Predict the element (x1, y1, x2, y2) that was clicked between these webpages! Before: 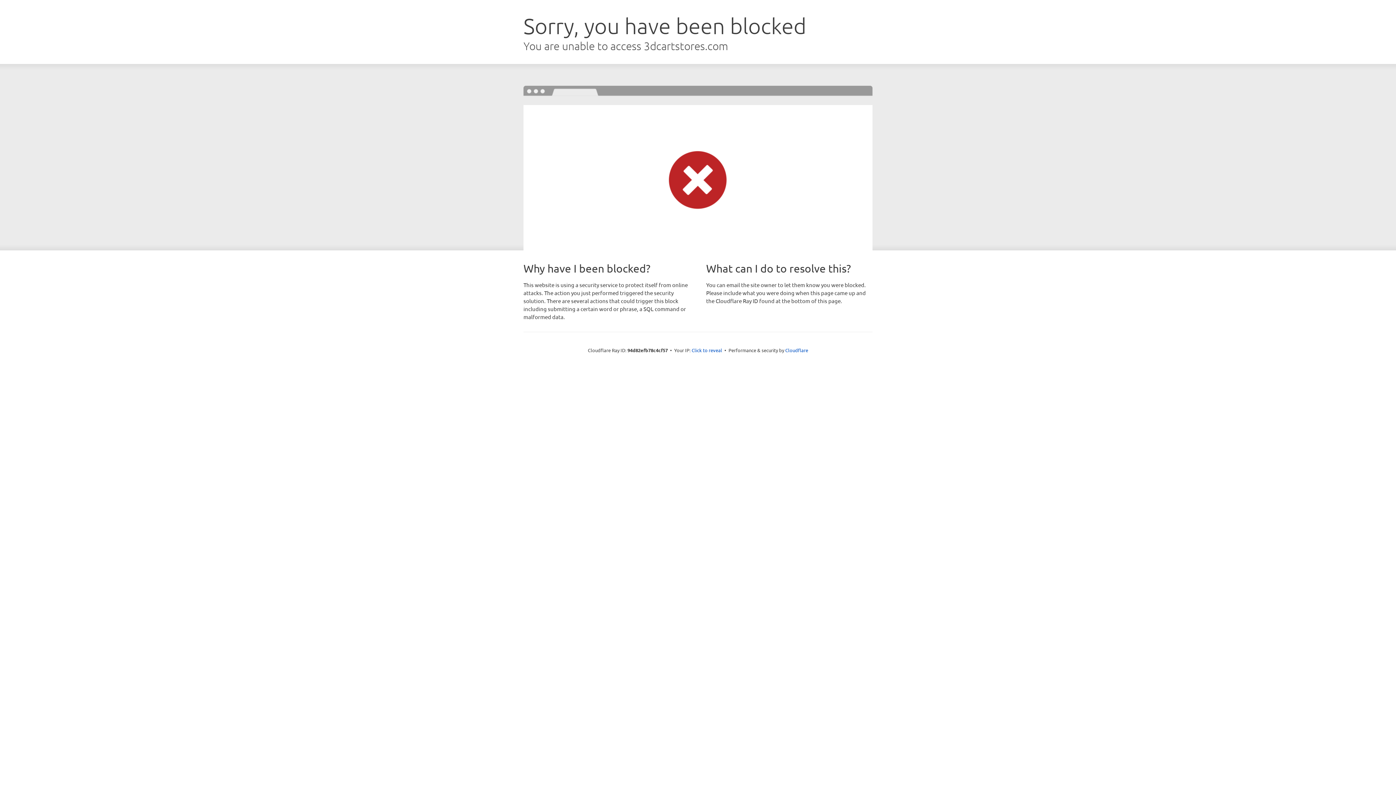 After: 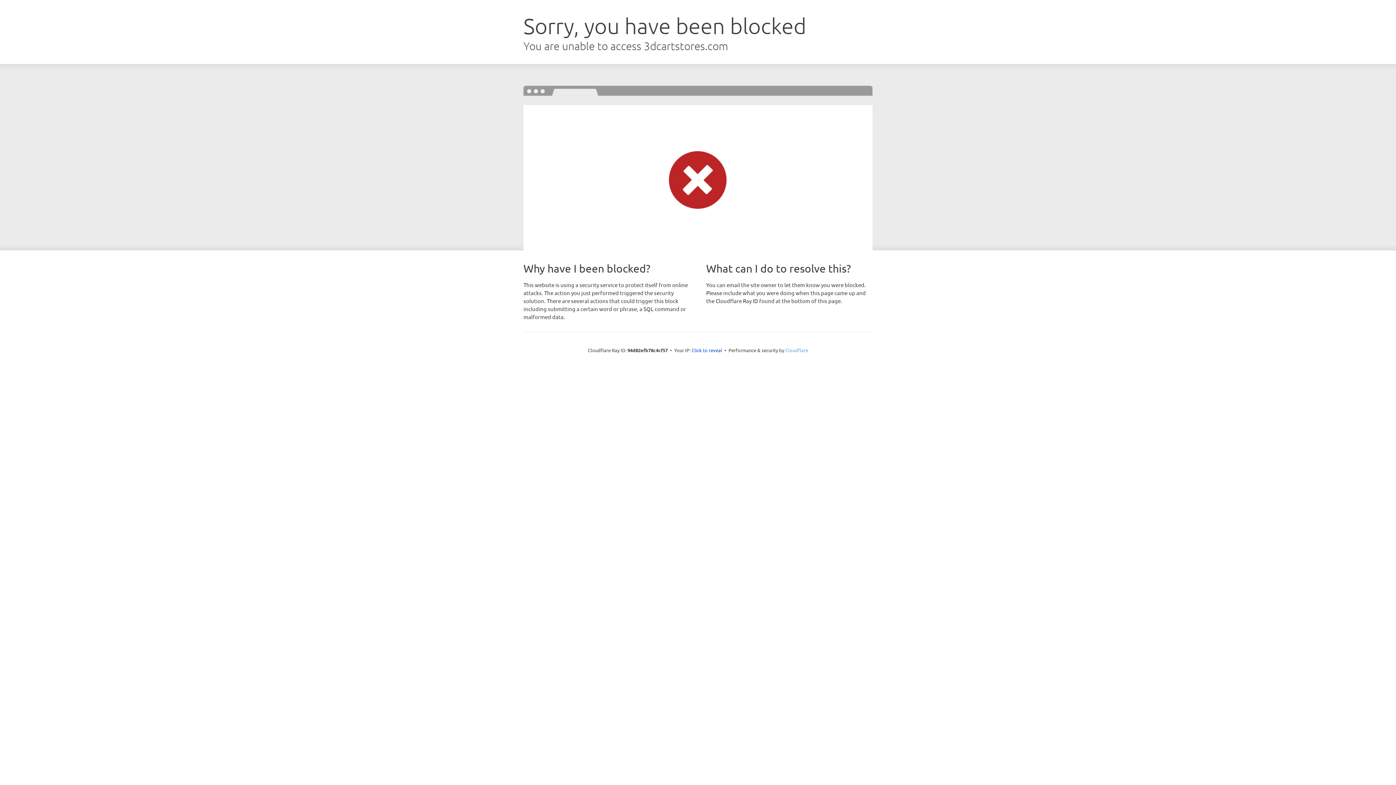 Action: label: Cloudflare bbox: (785, 347, 808, 353)